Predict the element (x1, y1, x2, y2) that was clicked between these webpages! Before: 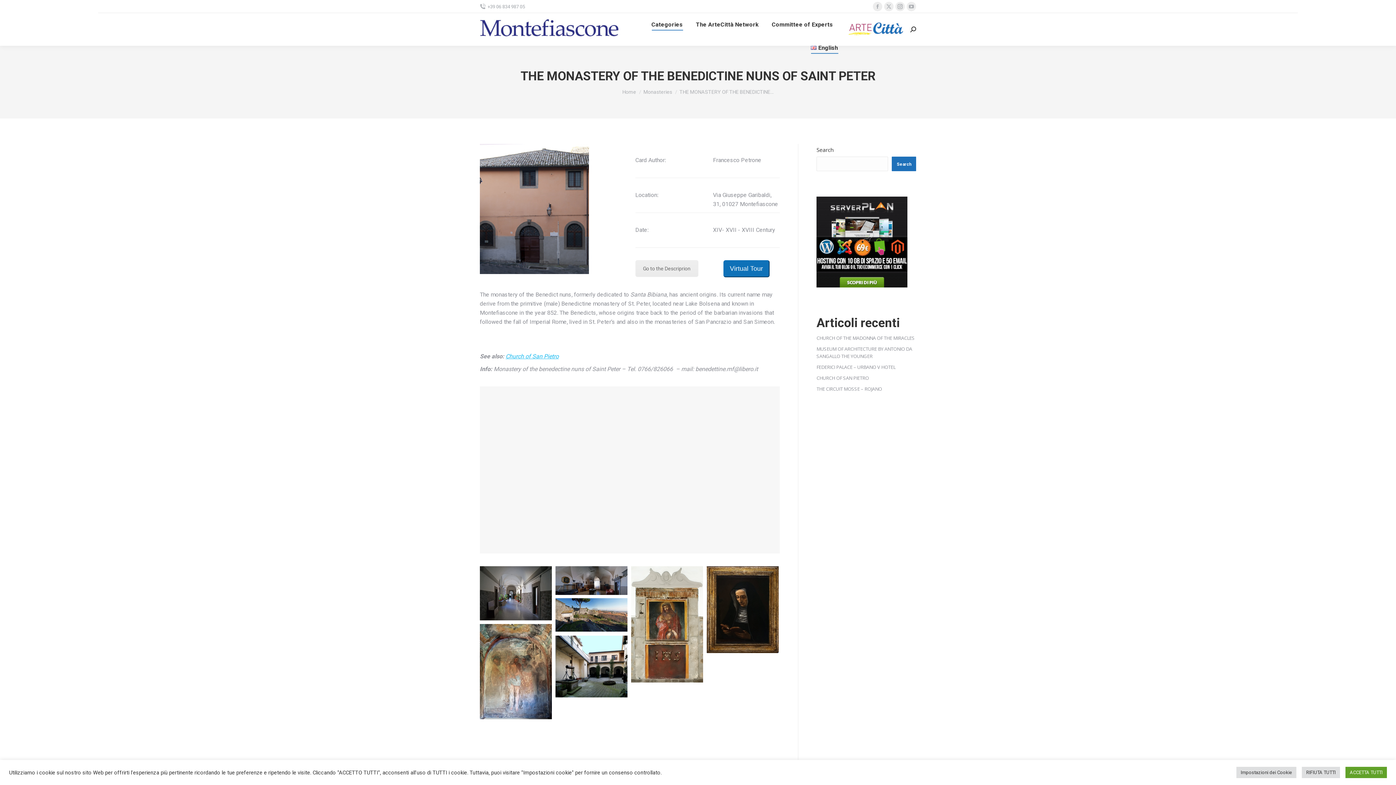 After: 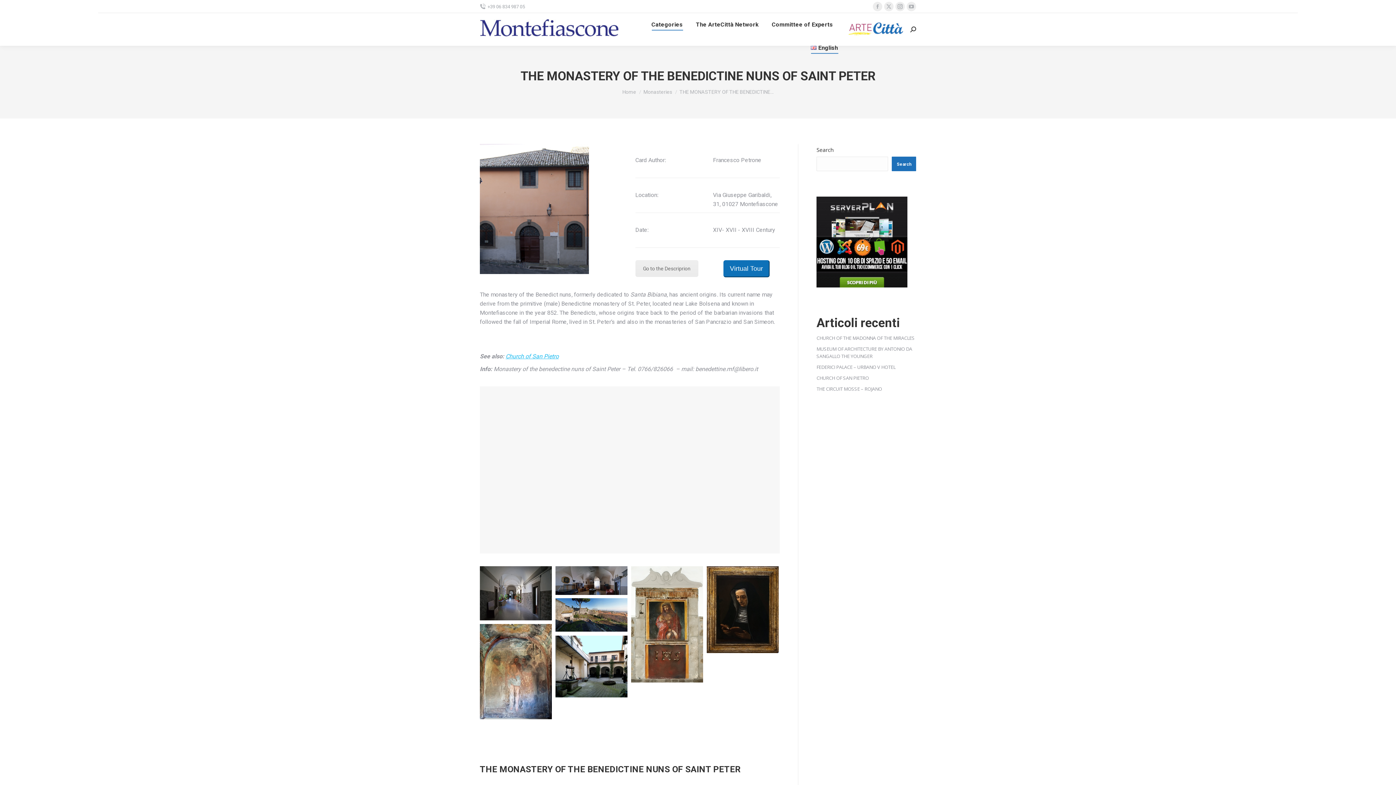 Action: label: ACCETTA TUTTI bbox: (1345, 767, 1387, 778)